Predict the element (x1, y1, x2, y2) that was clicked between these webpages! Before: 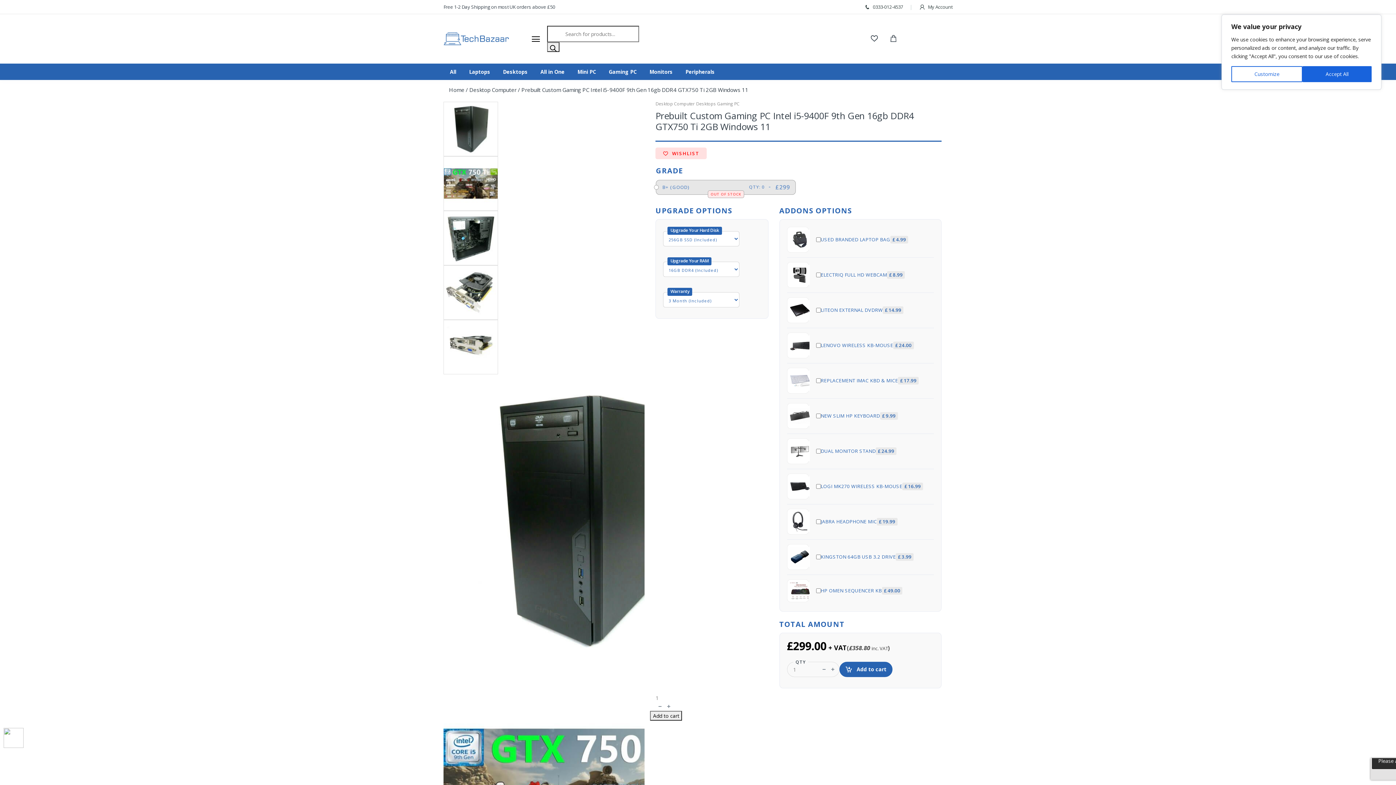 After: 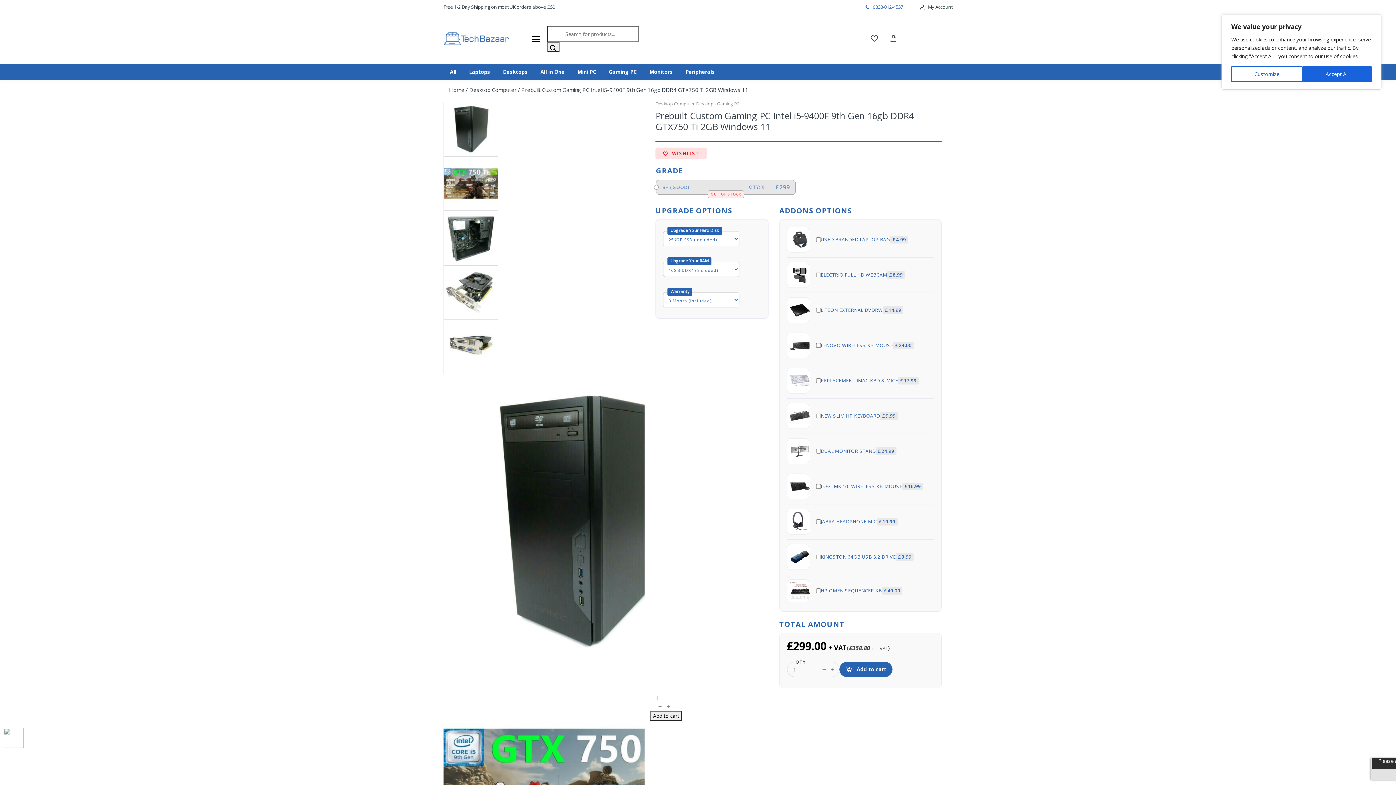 Action: bbox: (864, 3, 903, 10) label:  0333-012-4537